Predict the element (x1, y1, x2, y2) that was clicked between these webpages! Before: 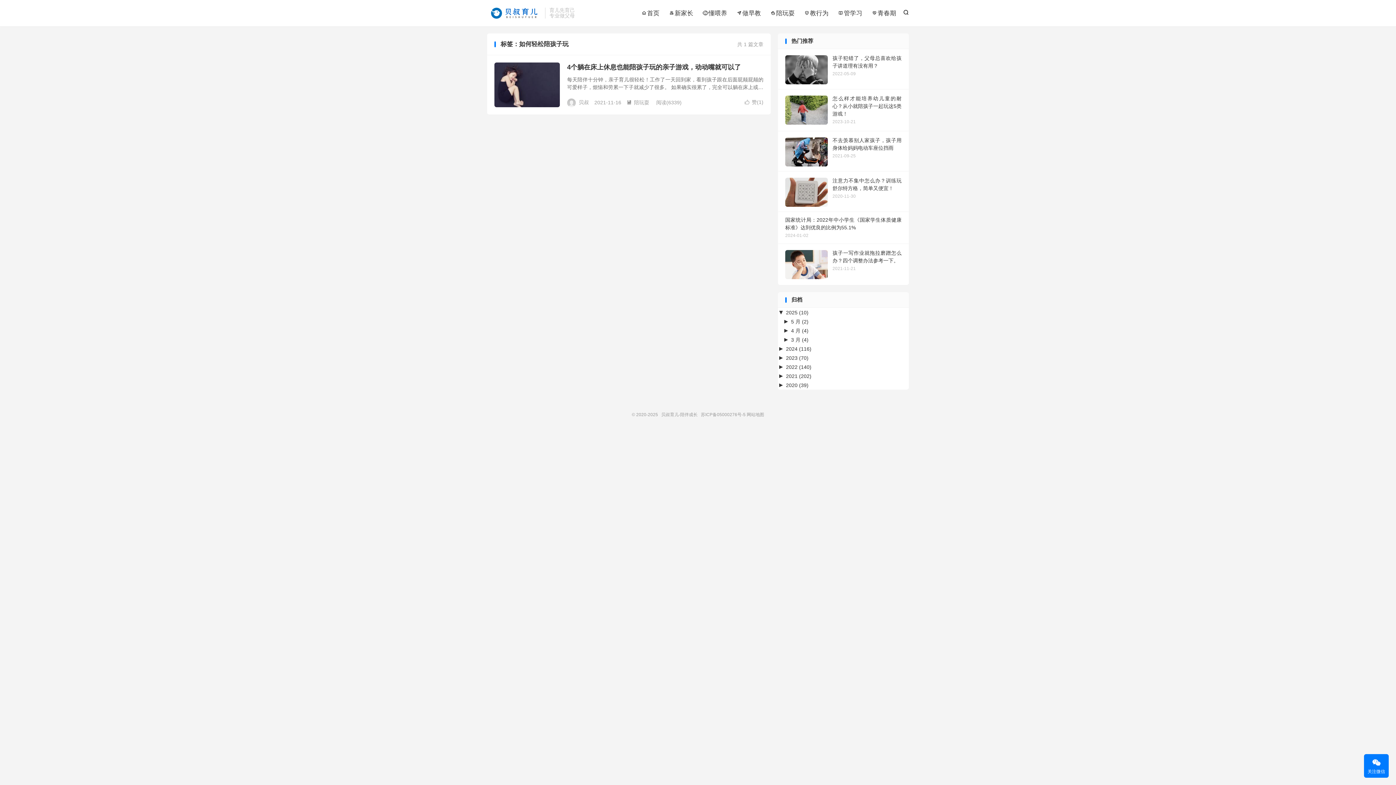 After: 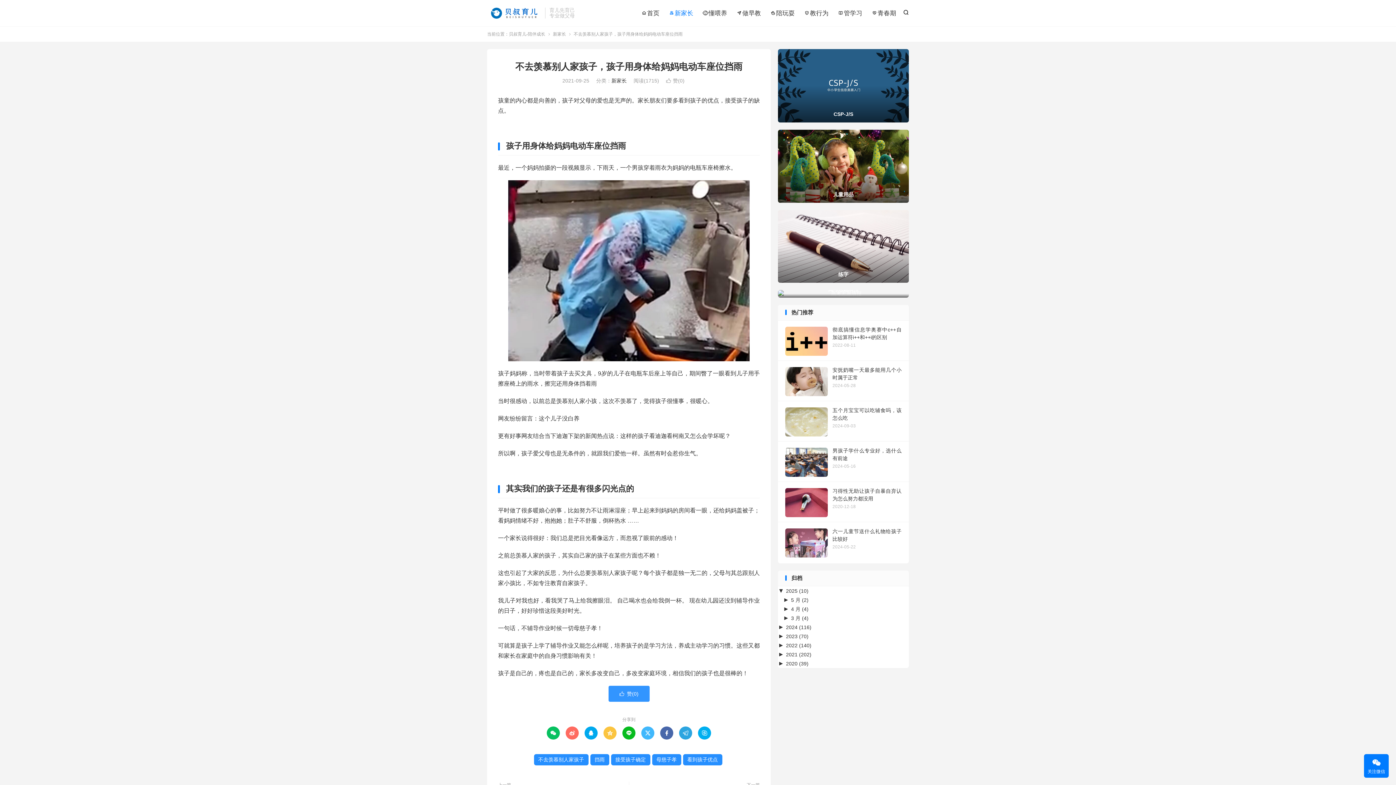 Action: bbox: (778, 131, 909, 171) label: 不去羡慕别人家孩子，孩子用身体给妈妈电动车座位挡雨
2021-09-25